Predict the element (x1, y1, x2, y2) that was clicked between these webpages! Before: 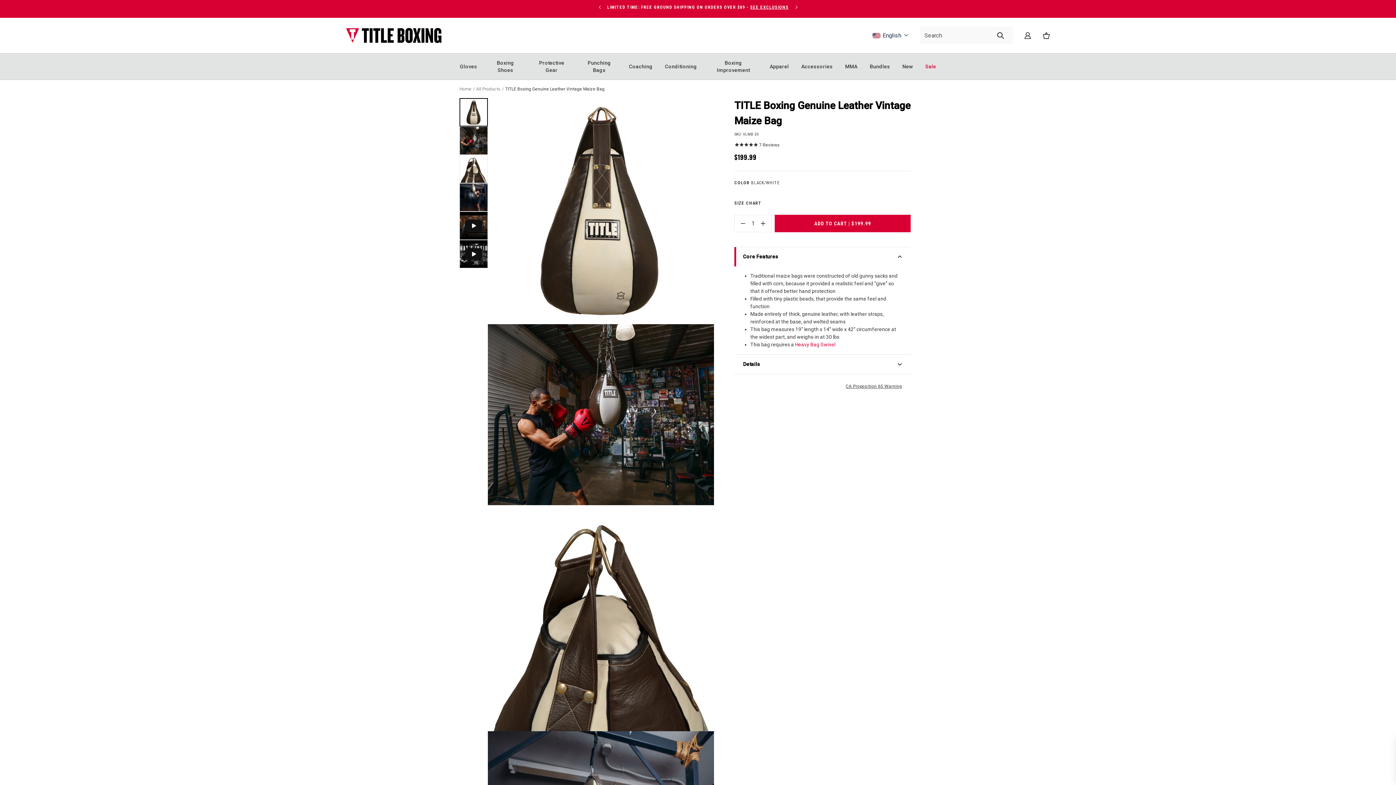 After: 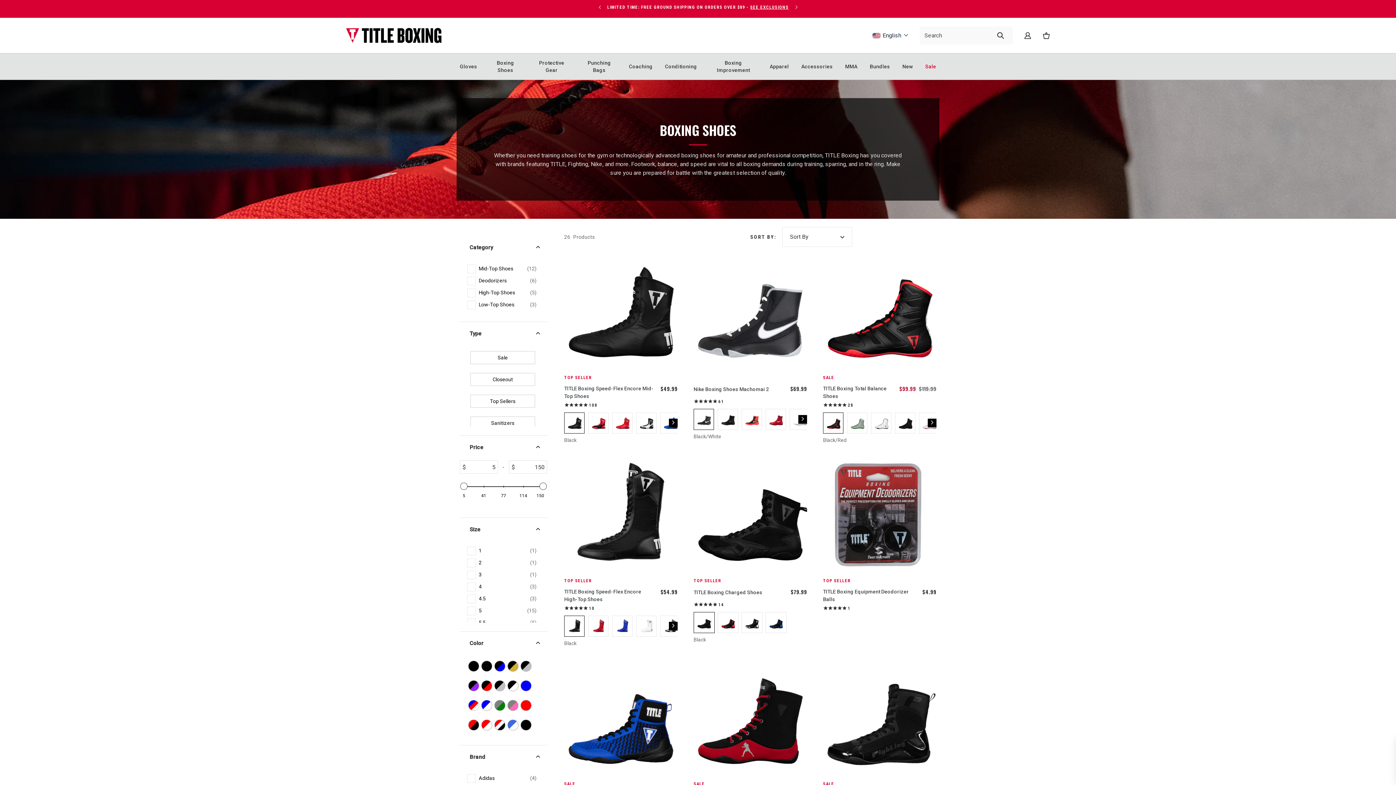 Action: label: Boxing Shoes bbox: (489, 59, 521, 73)